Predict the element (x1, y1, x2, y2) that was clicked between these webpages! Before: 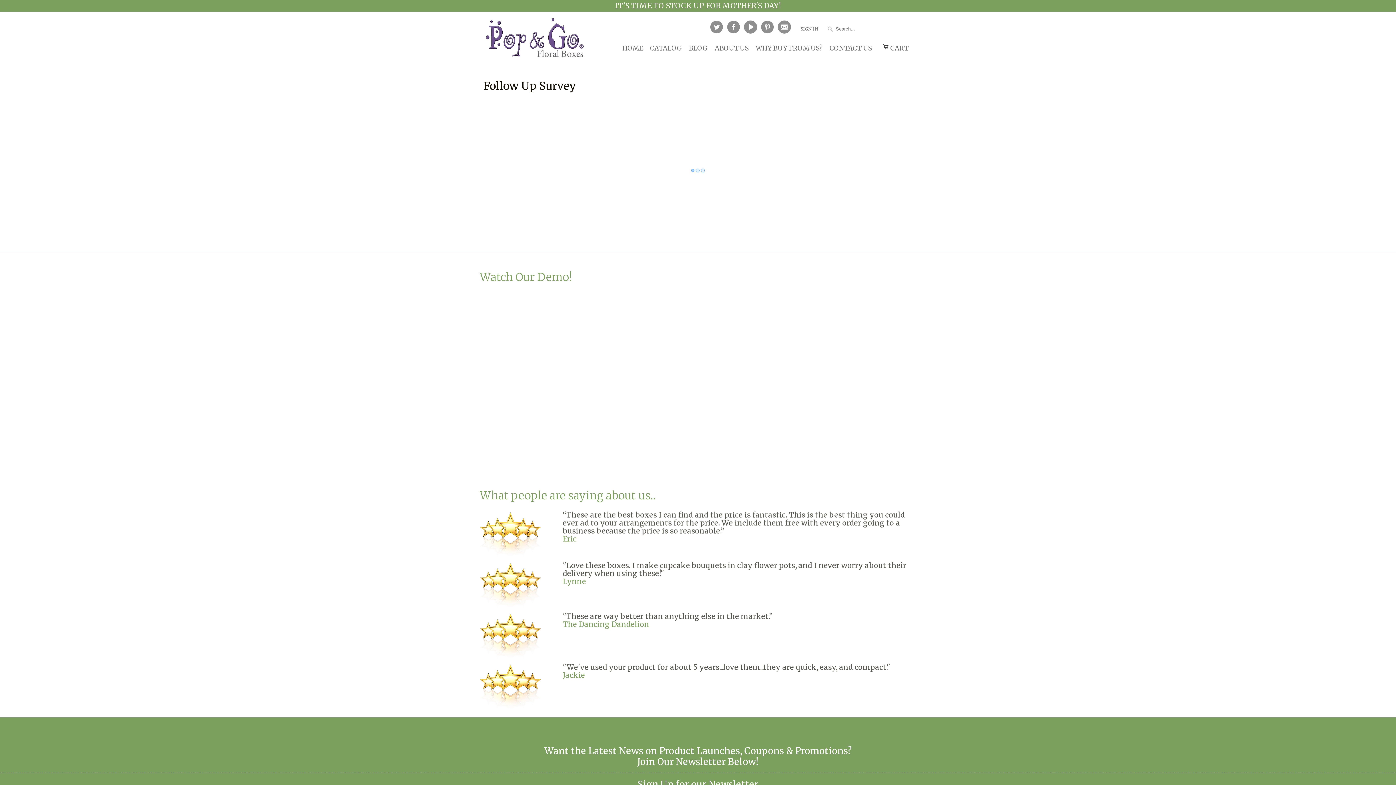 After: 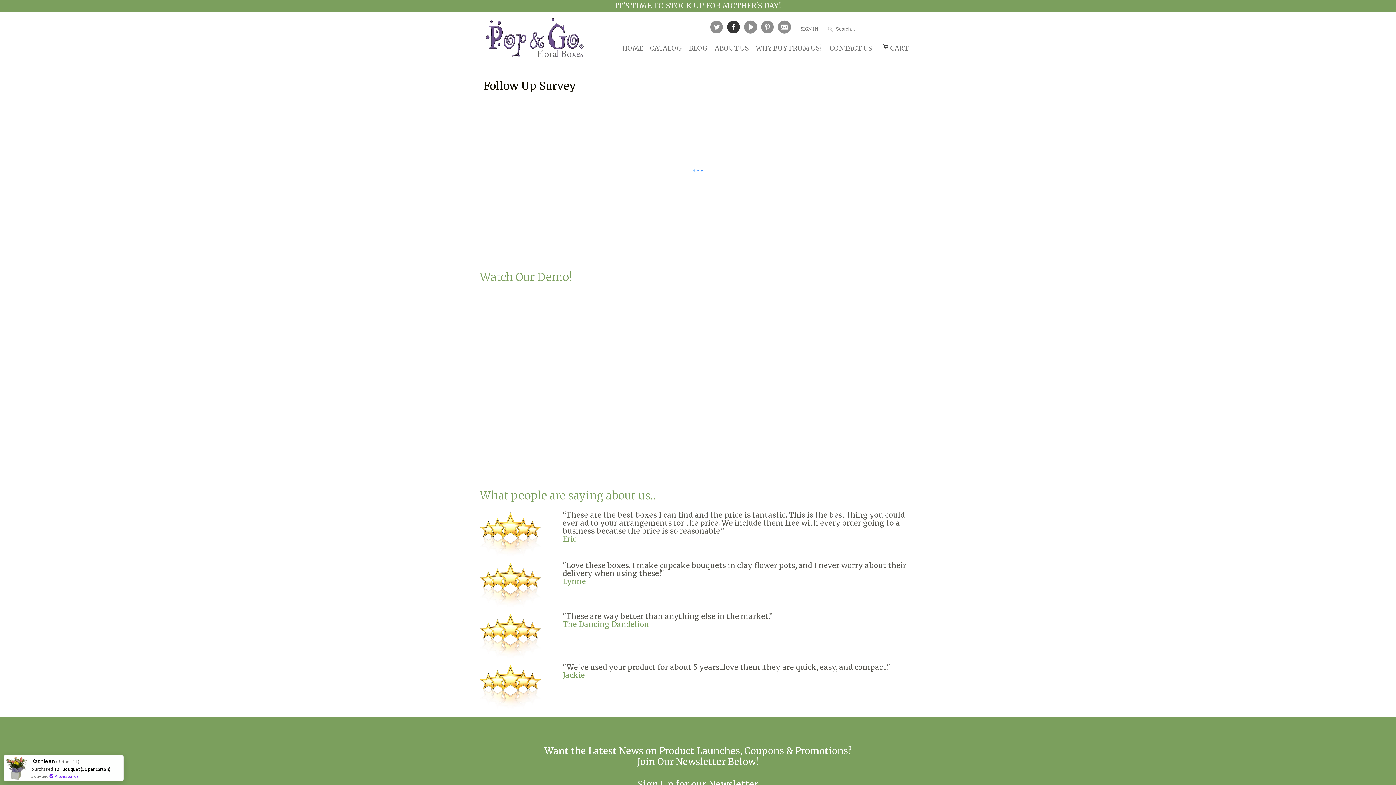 Action: bbox: (727, 18, 743, 40)